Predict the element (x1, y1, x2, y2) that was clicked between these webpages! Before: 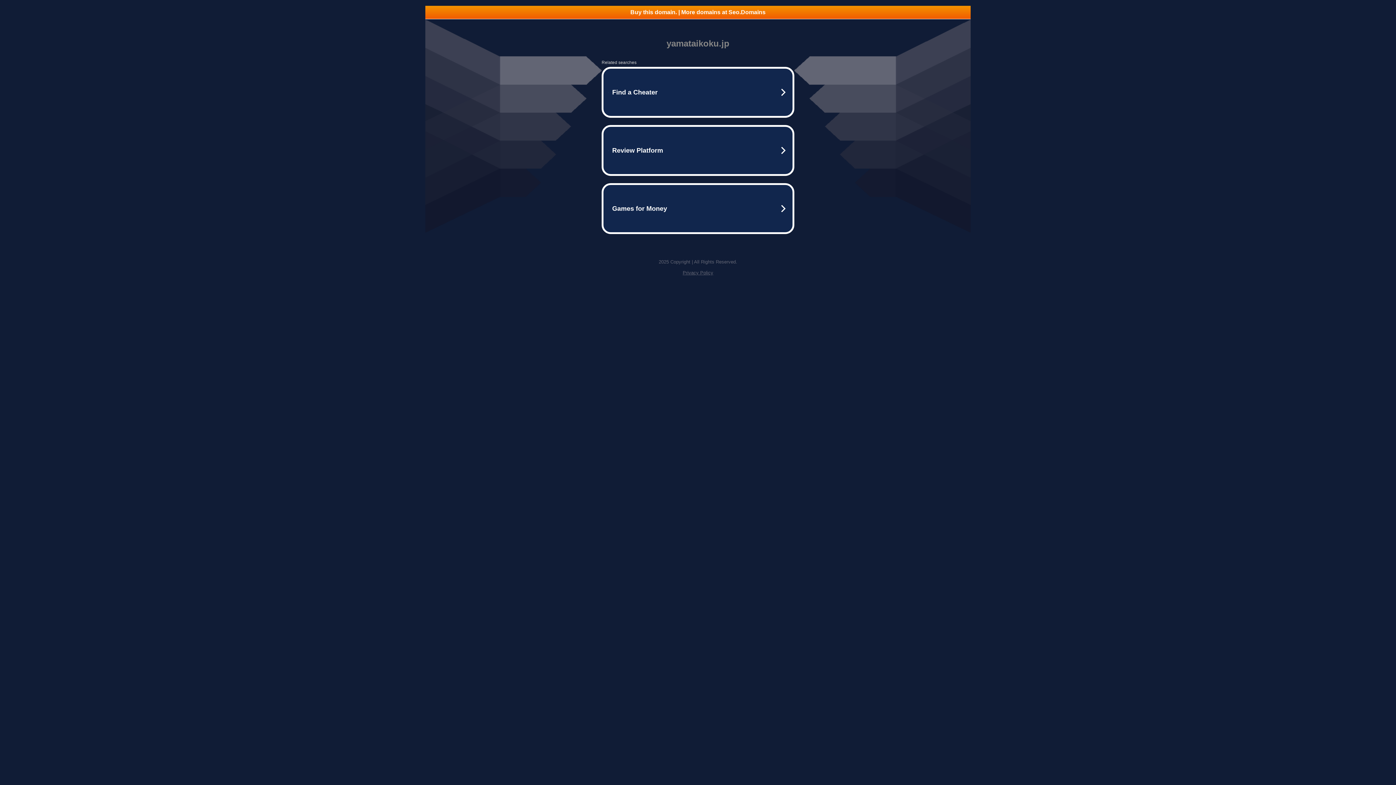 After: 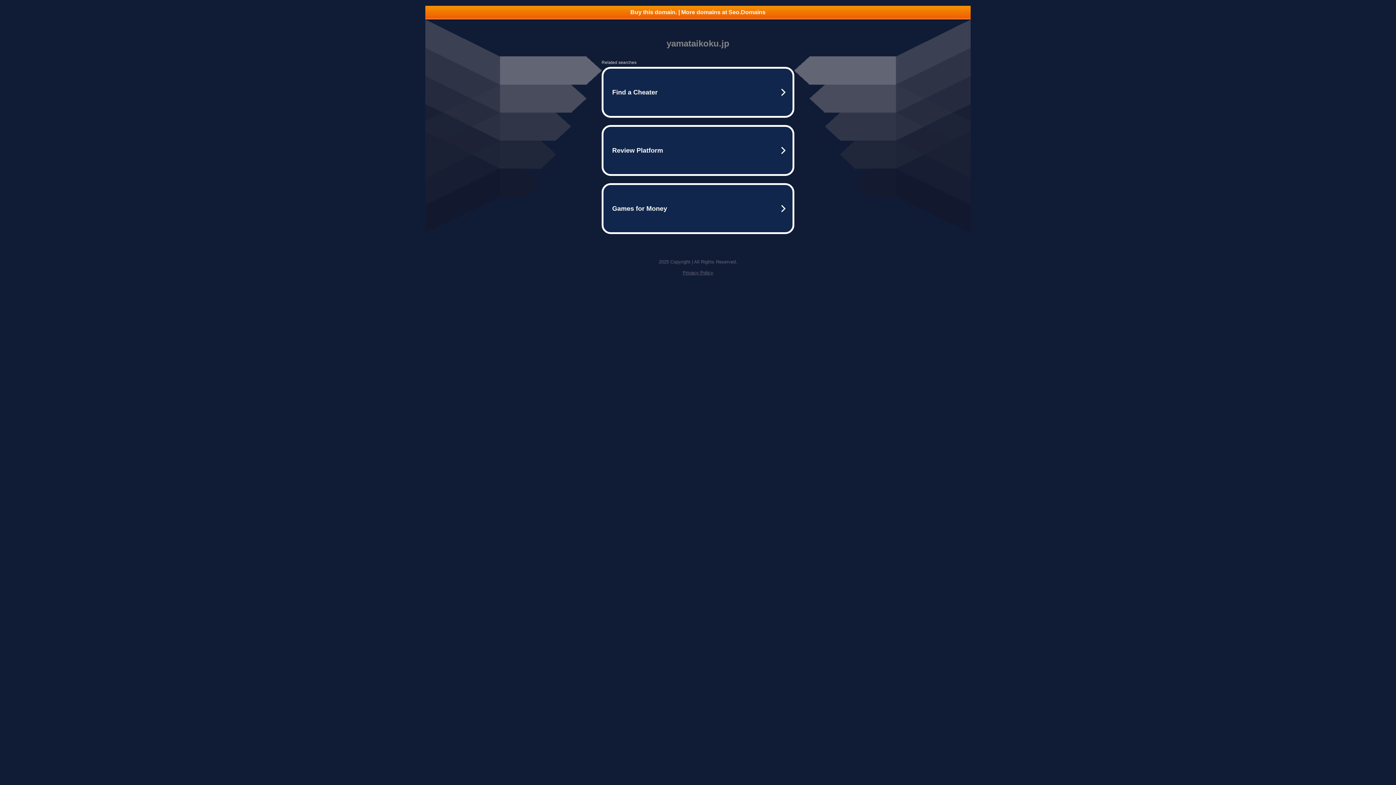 Action: label: Privacy Policy bbox: (682, 270, 713, 275)